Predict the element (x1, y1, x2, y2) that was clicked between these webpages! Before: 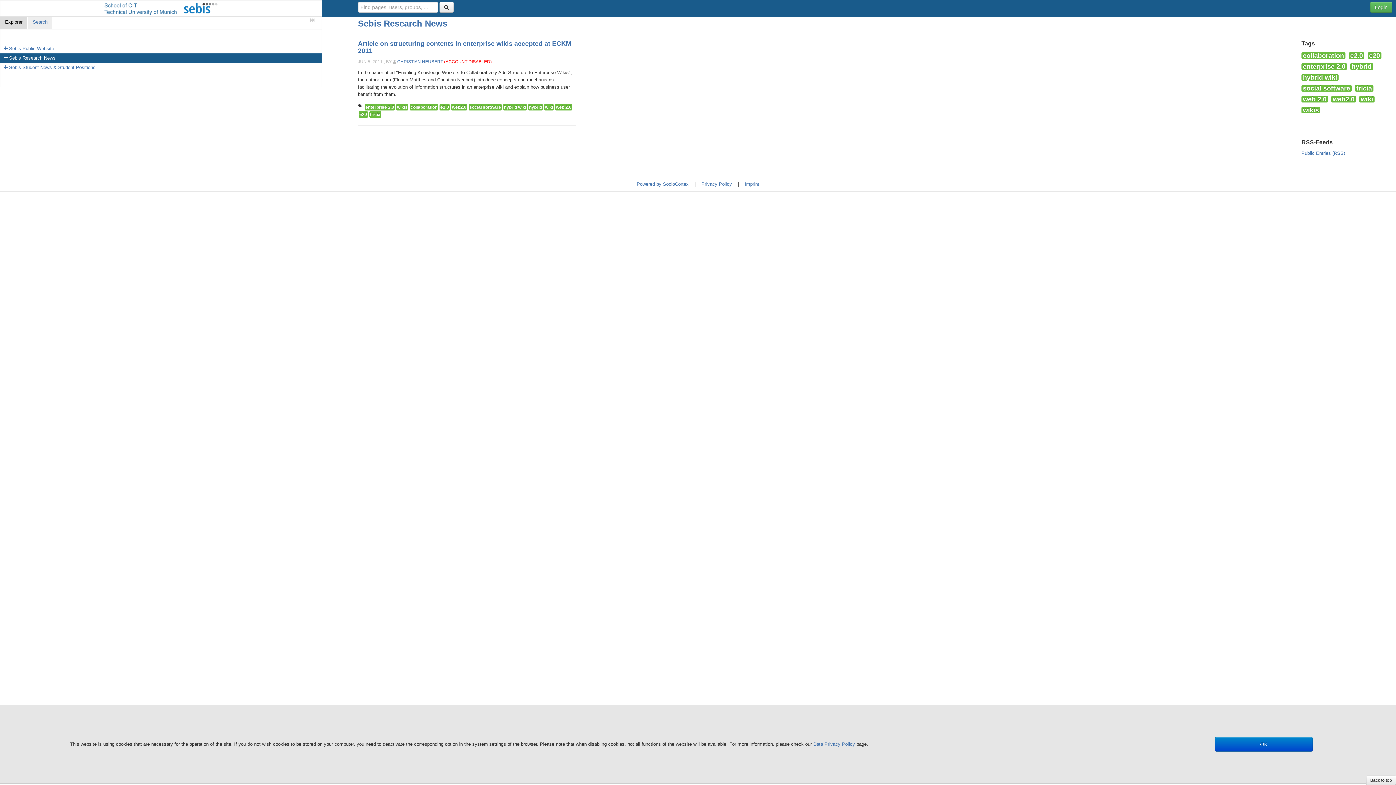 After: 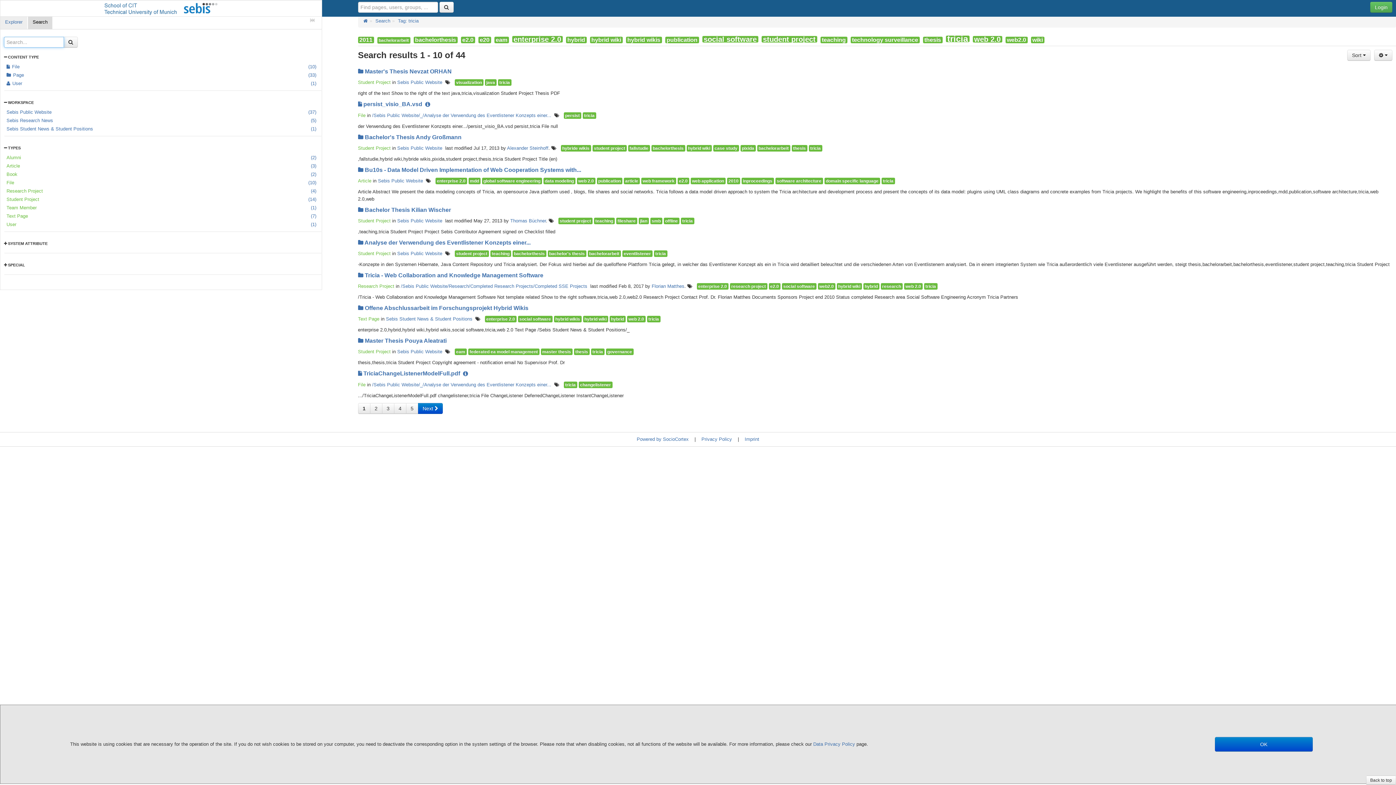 Action: bbox: (369, 111, 381, 117) label: tricia